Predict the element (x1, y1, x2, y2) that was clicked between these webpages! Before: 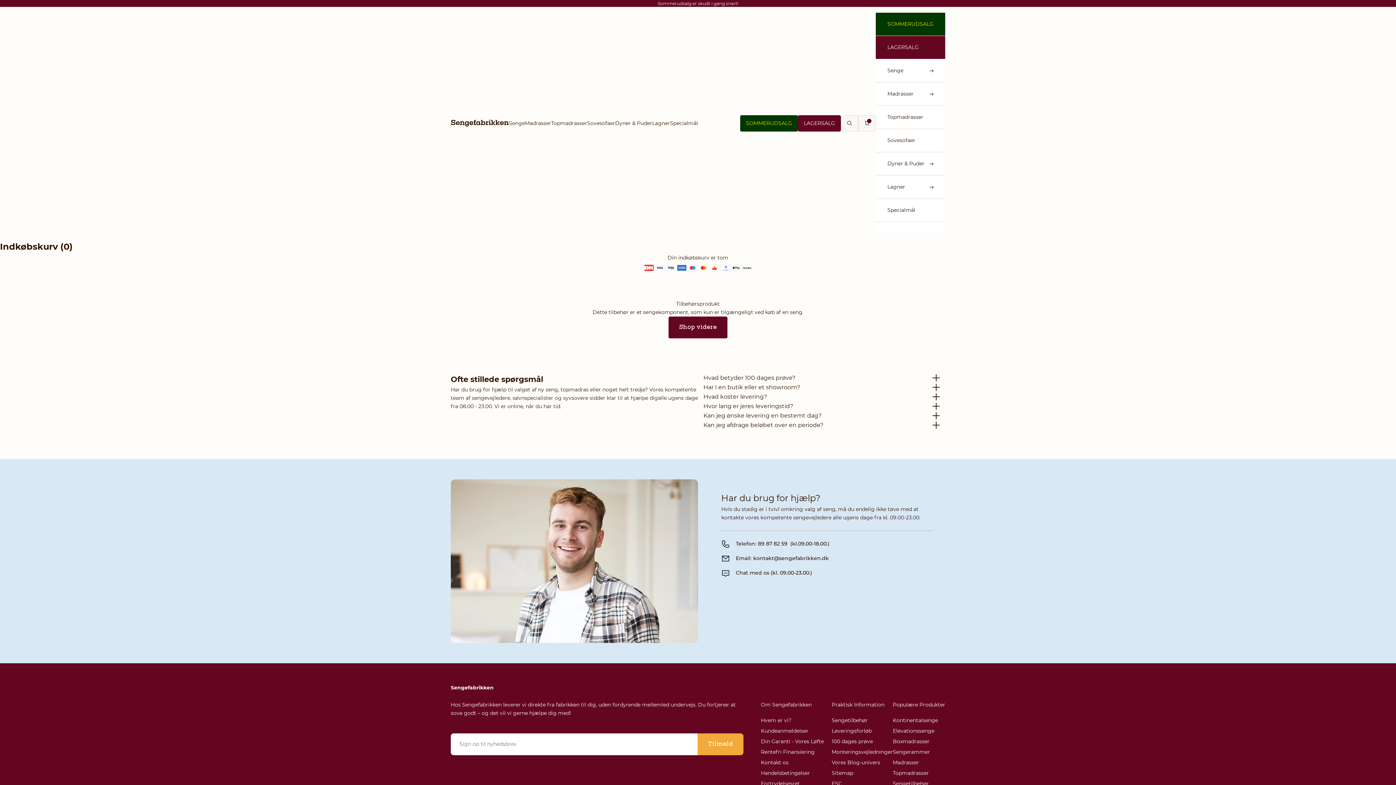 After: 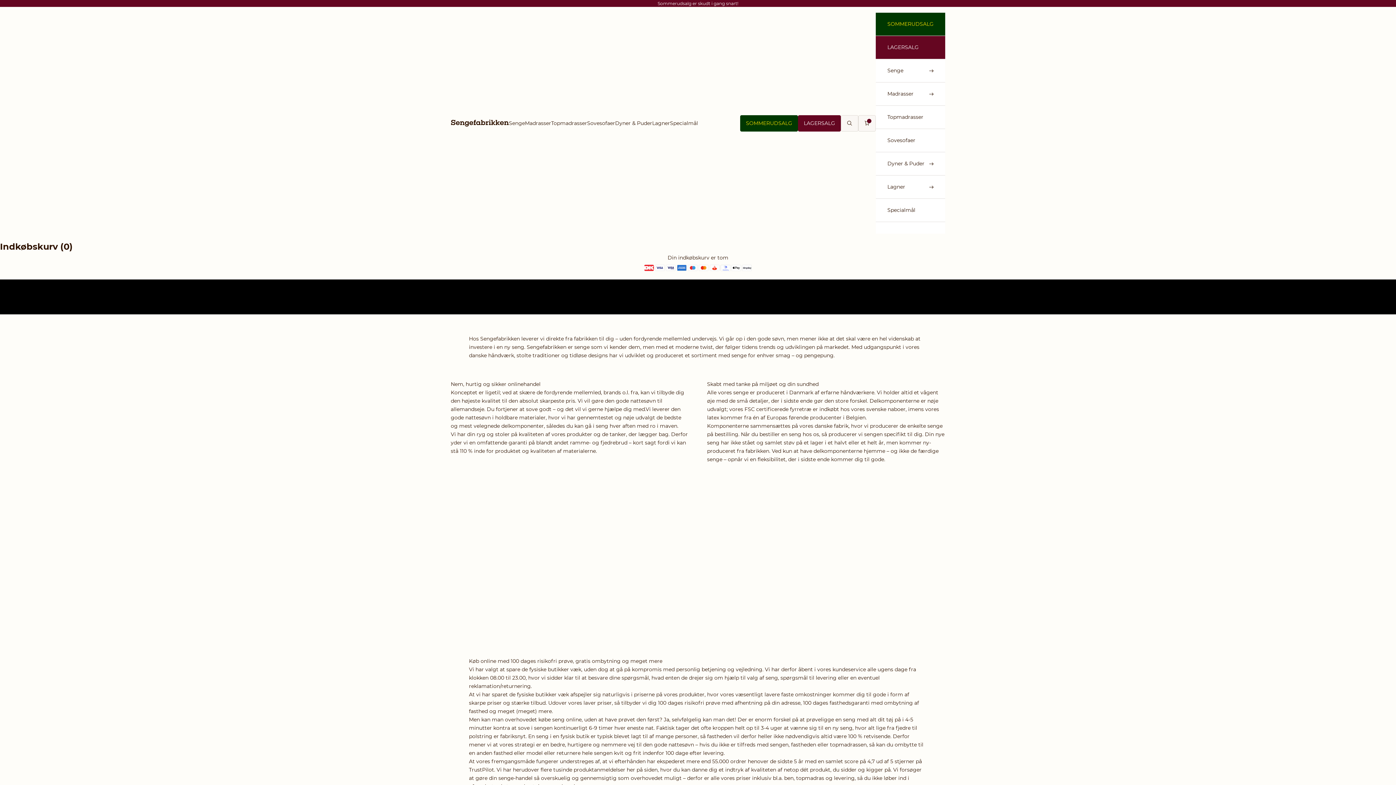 Action: bbox: (761, 717, 791, 723) label: Hvem er vi?